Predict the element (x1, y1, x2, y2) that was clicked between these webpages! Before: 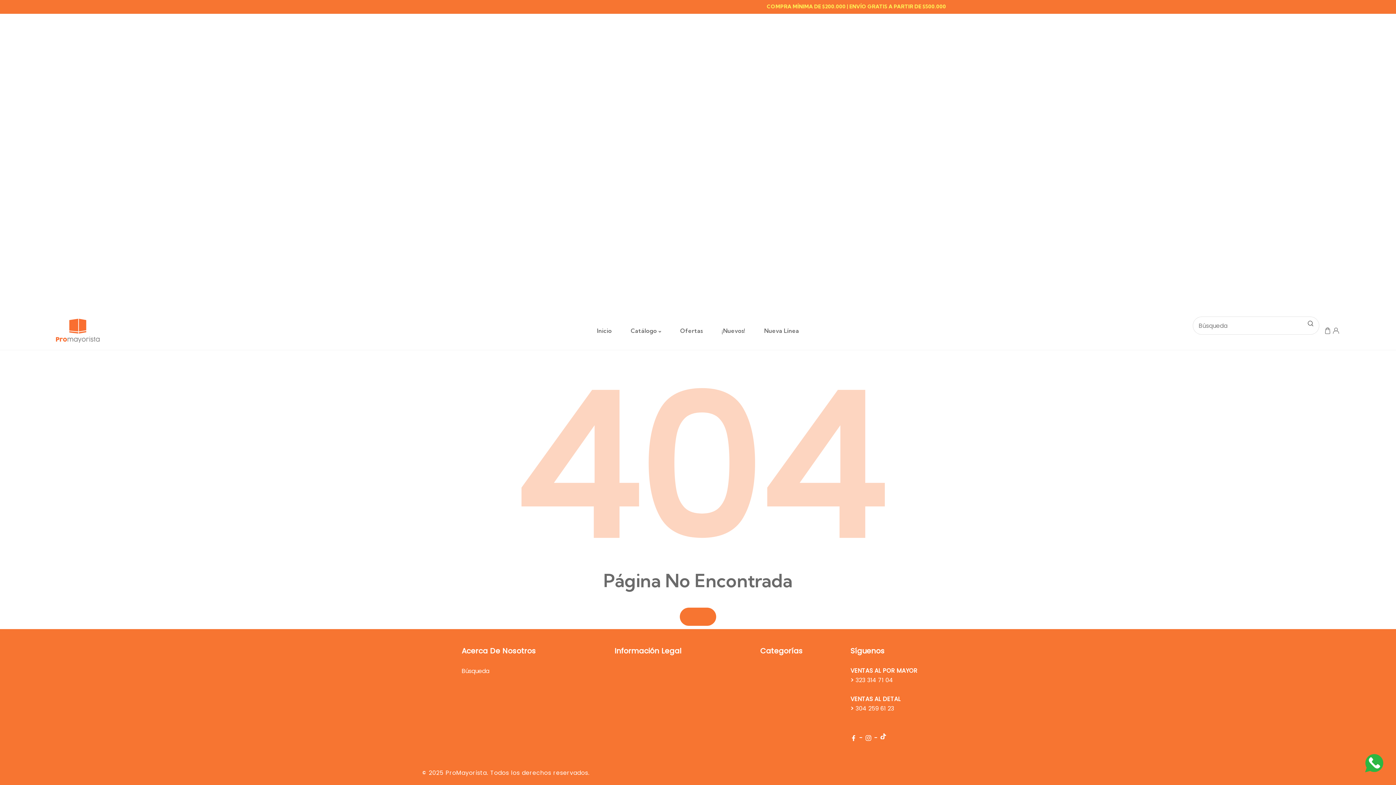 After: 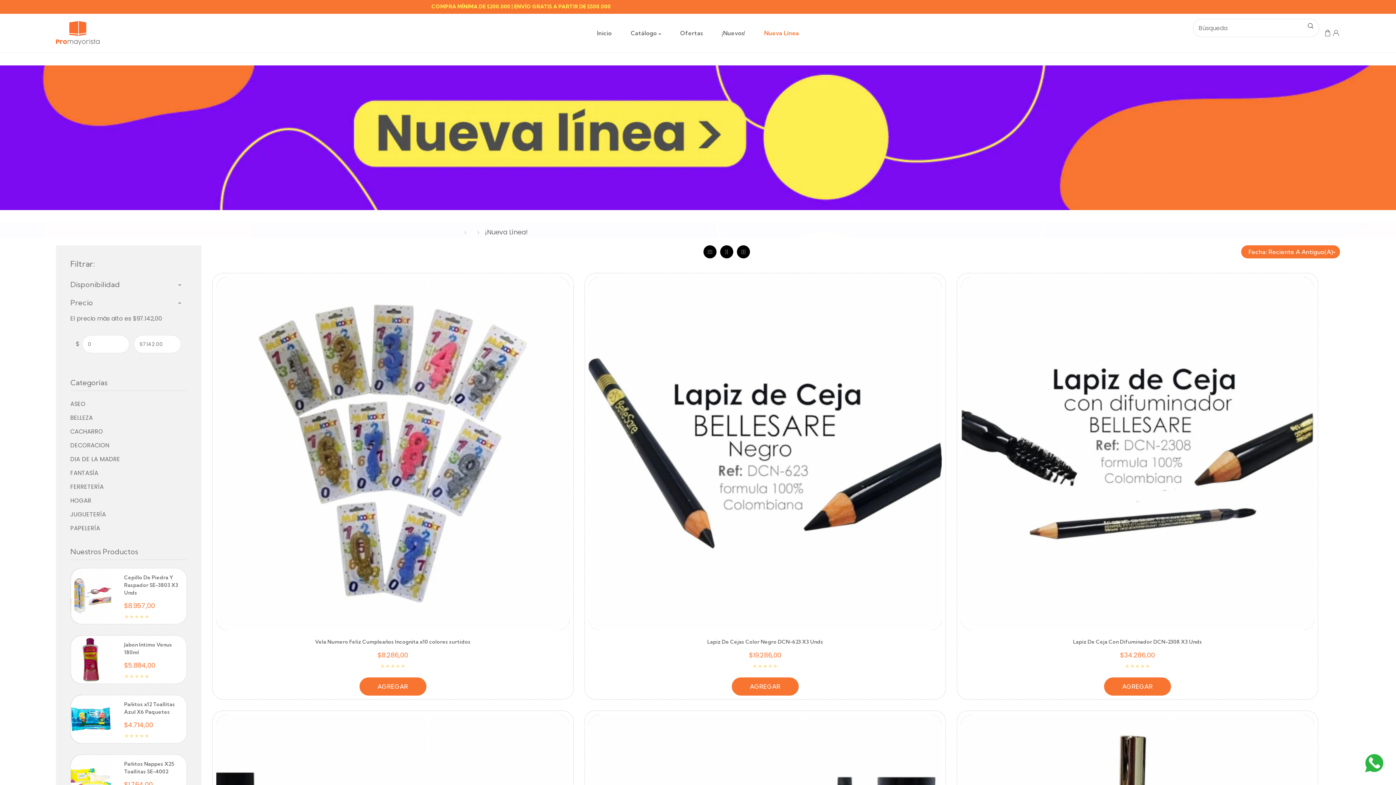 Action: bbox: (758, 322, 804, 339) label: Nueva Línea